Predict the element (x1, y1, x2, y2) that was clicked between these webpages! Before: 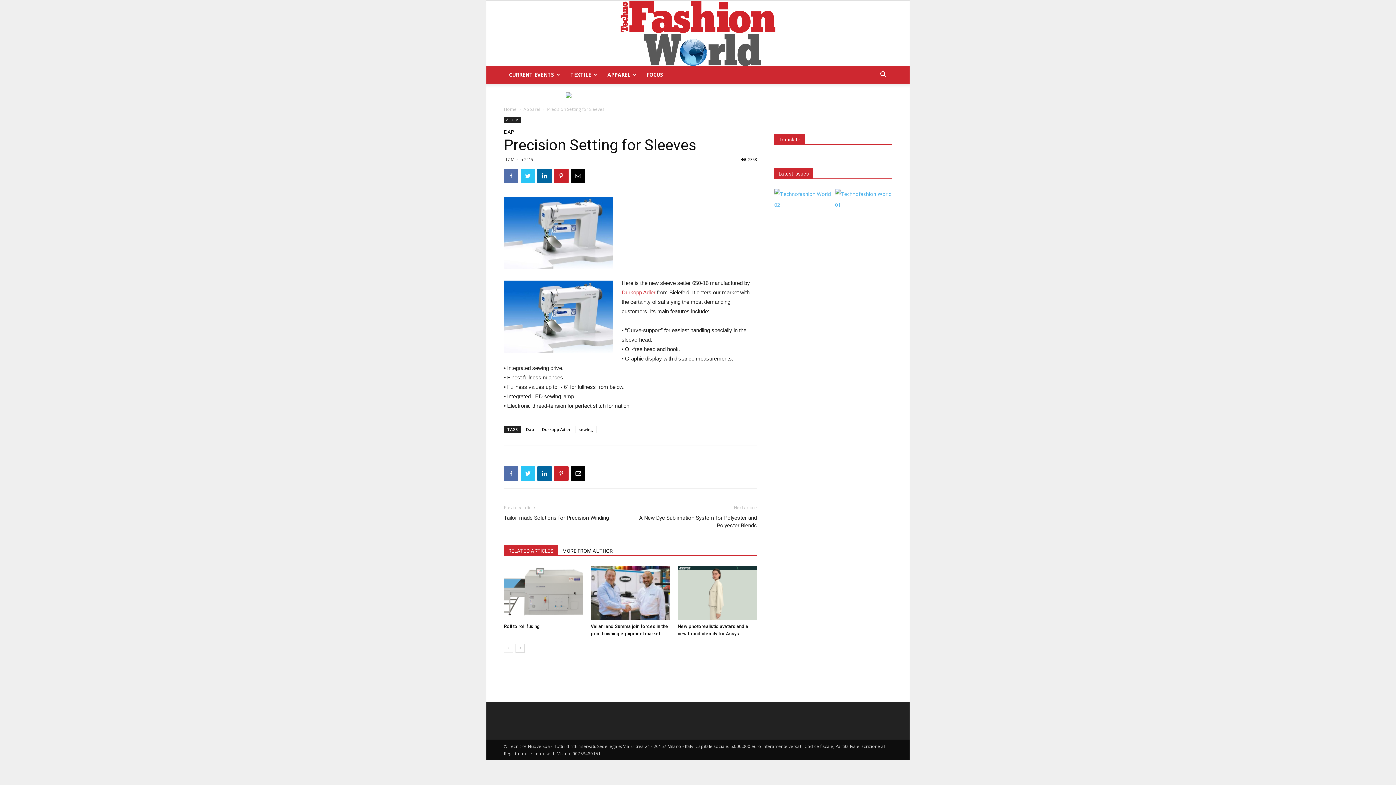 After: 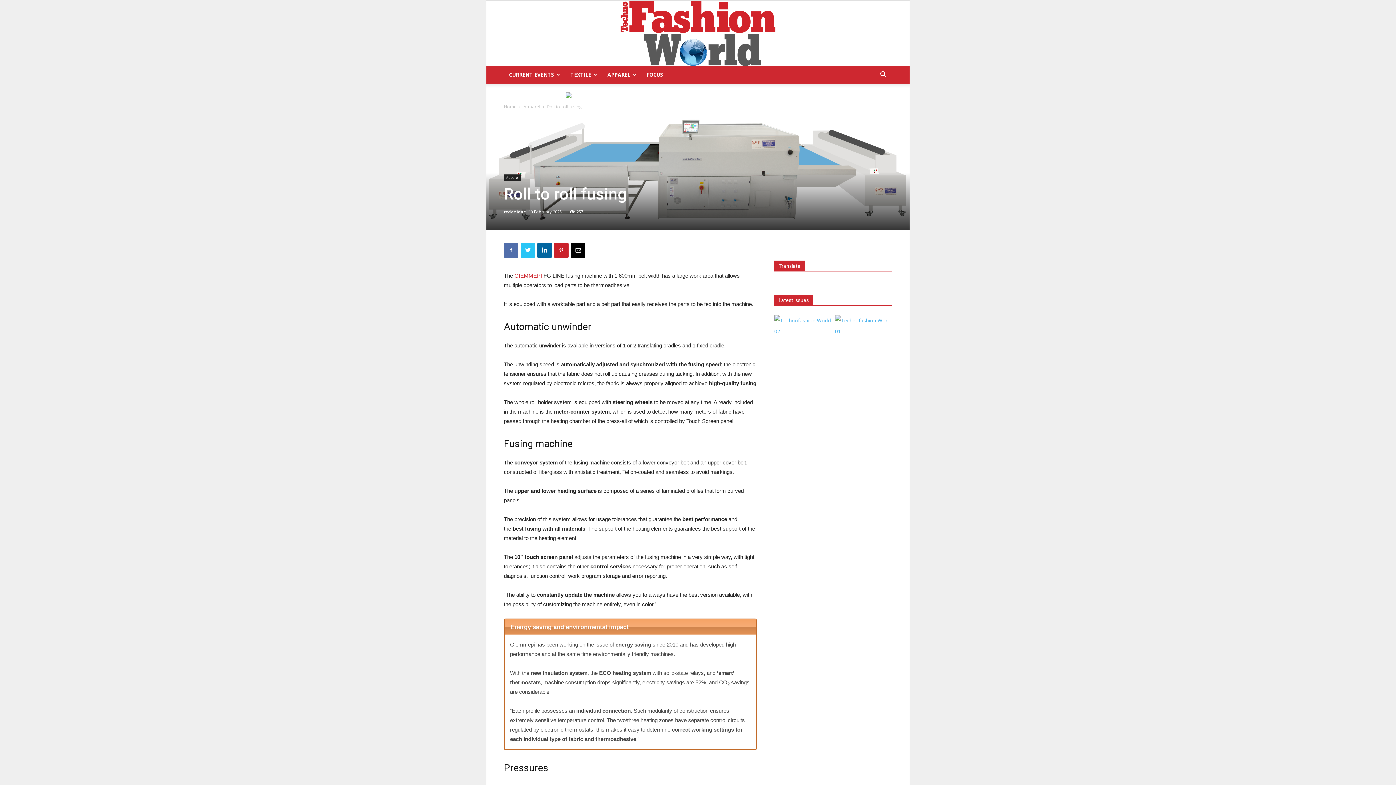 Action: bbox: (504, 624, 540, 629) label: Roll to roll fusing